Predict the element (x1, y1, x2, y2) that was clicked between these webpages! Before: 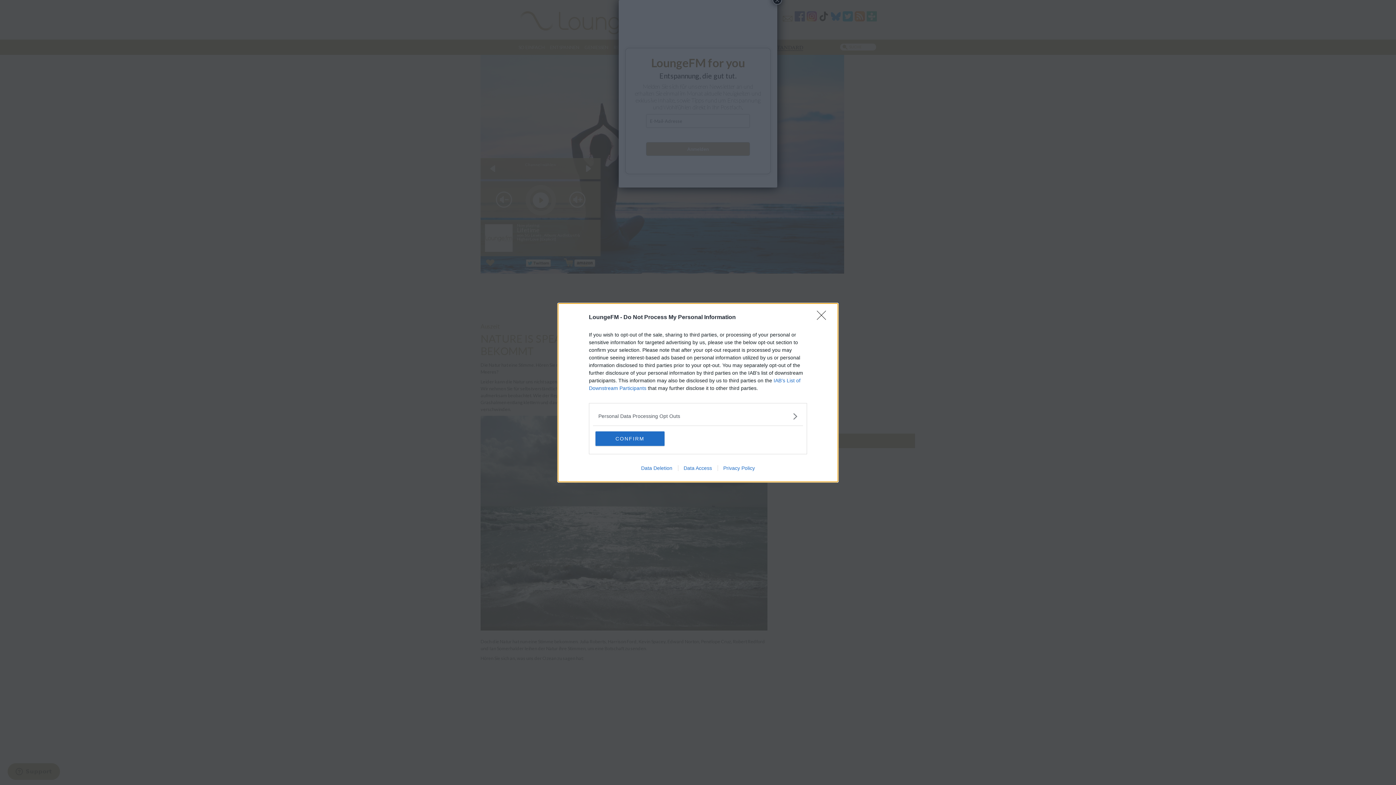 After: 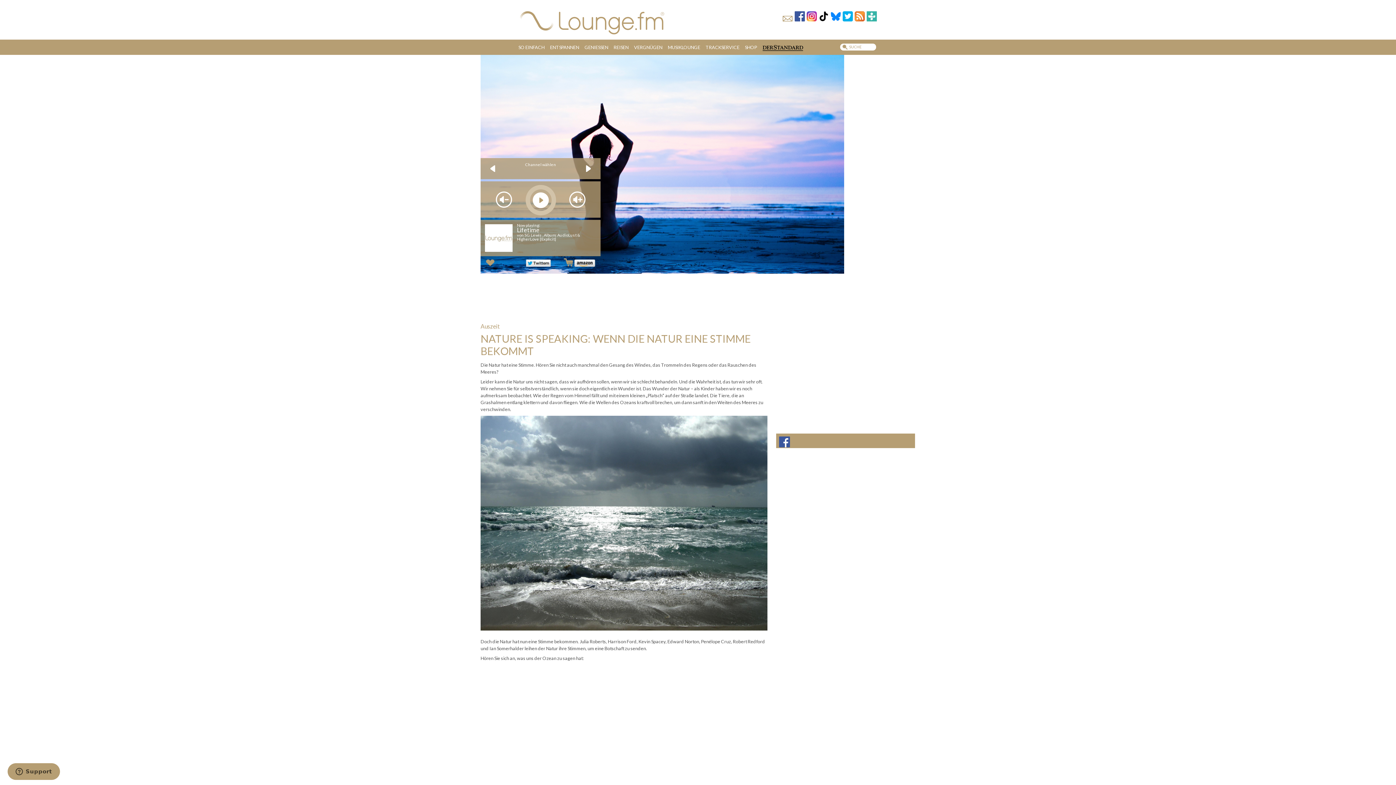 Action: bbox: (595, 431, 664, 446) label: CONFIRM